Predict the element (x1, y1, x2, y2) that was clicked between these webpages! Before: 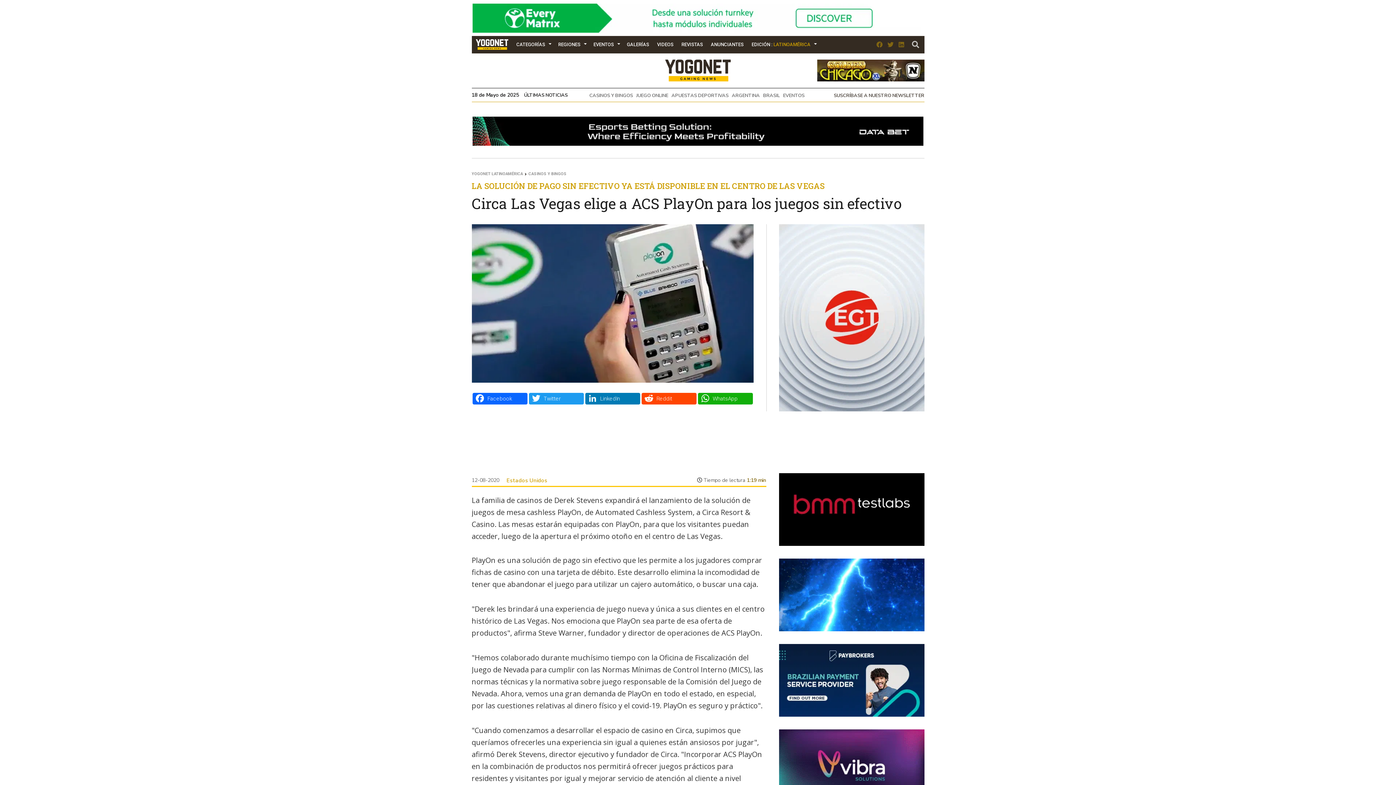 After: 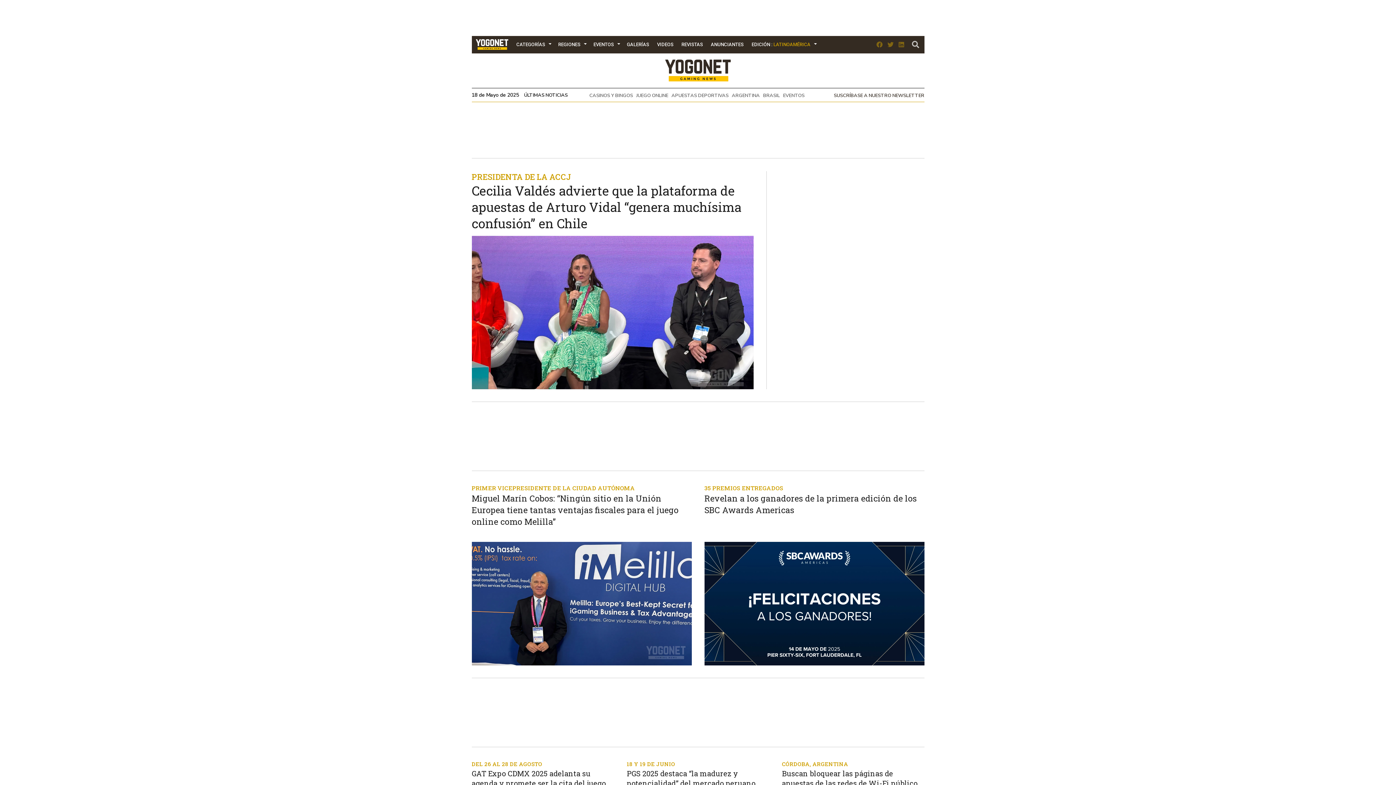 Action: bbox: (471, 171, 523, 176) label: YOGONET LATINOAMÉRICA